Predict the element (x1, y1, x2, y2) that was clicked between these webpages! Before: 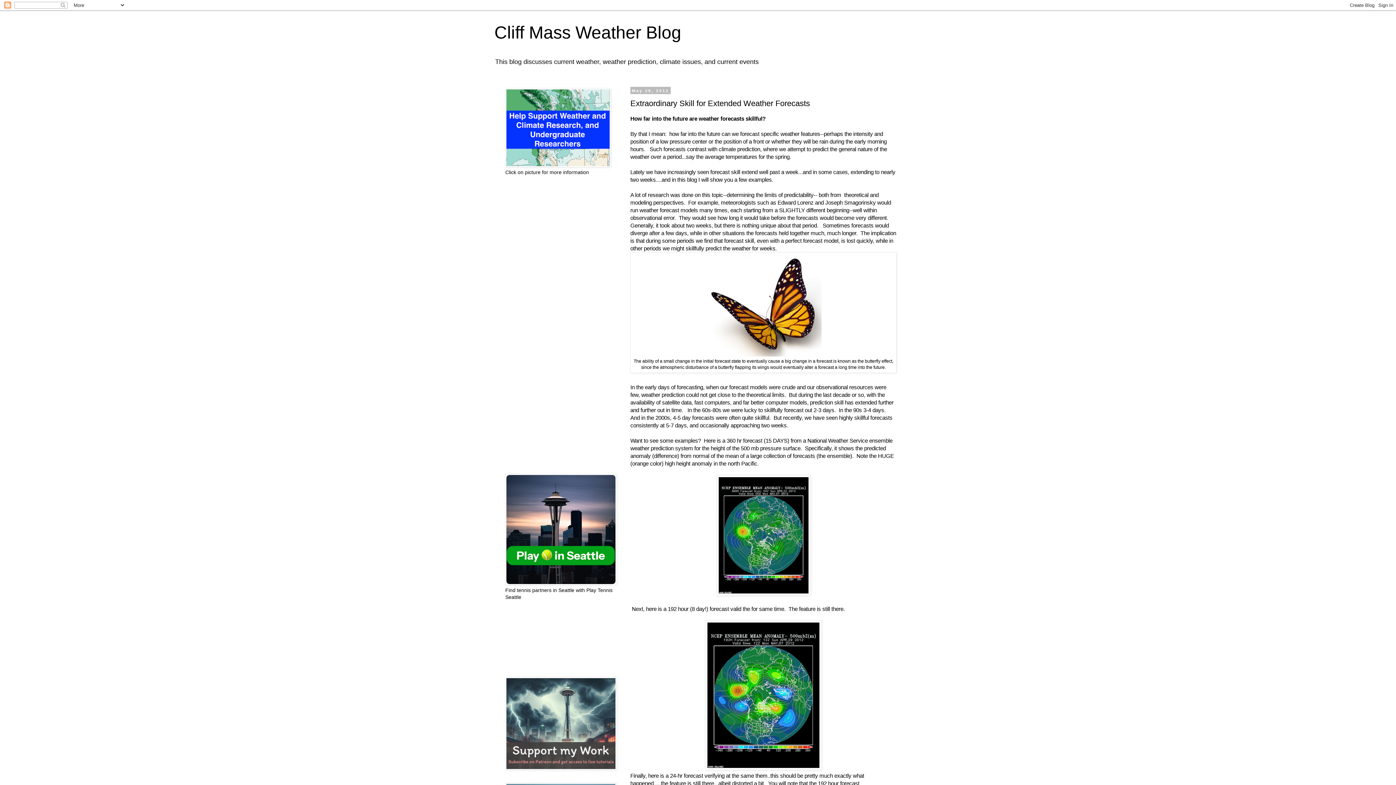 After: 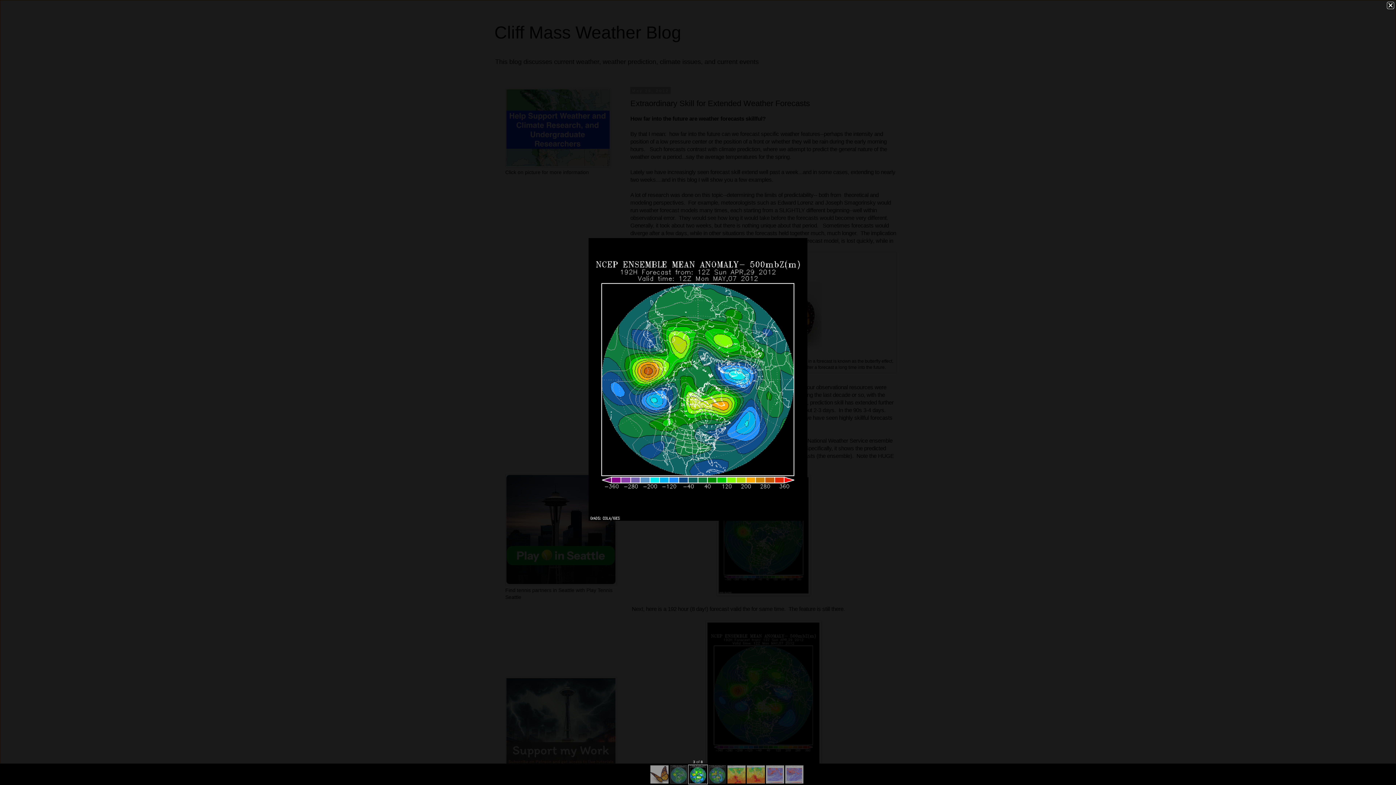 Action: bbox: (705, 765, 821, 771)